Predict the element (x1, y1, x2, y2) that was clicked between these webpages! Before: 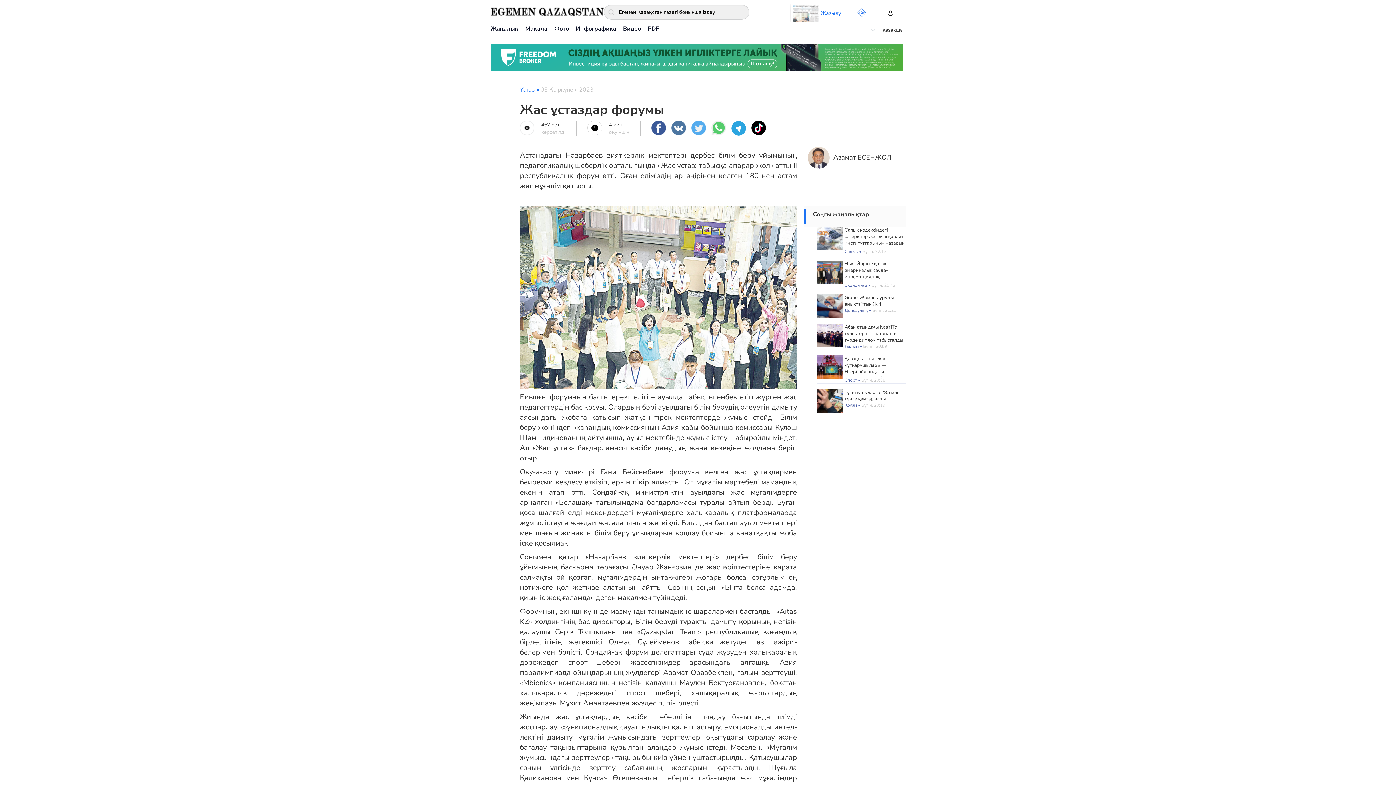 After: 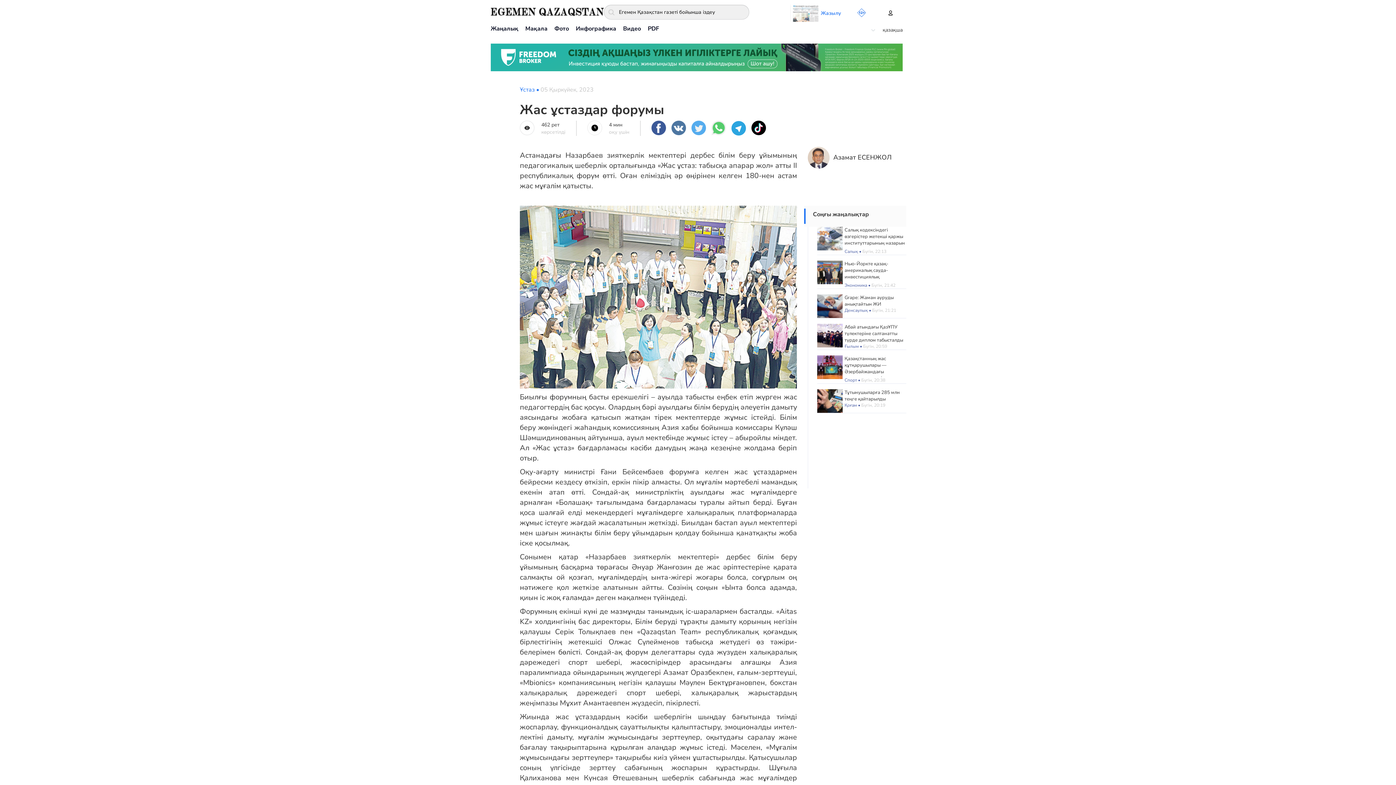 Action: bbox: (490, 53, 902, 60)